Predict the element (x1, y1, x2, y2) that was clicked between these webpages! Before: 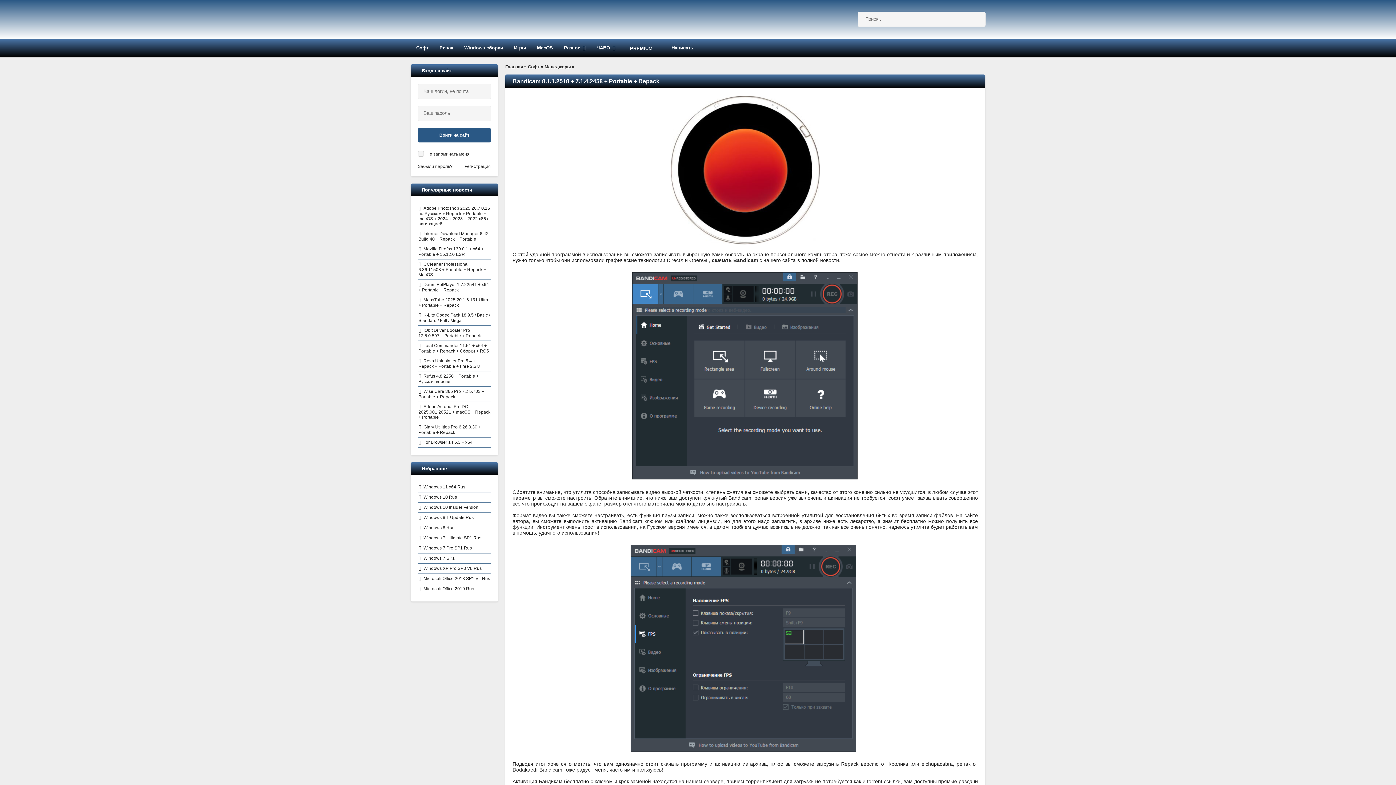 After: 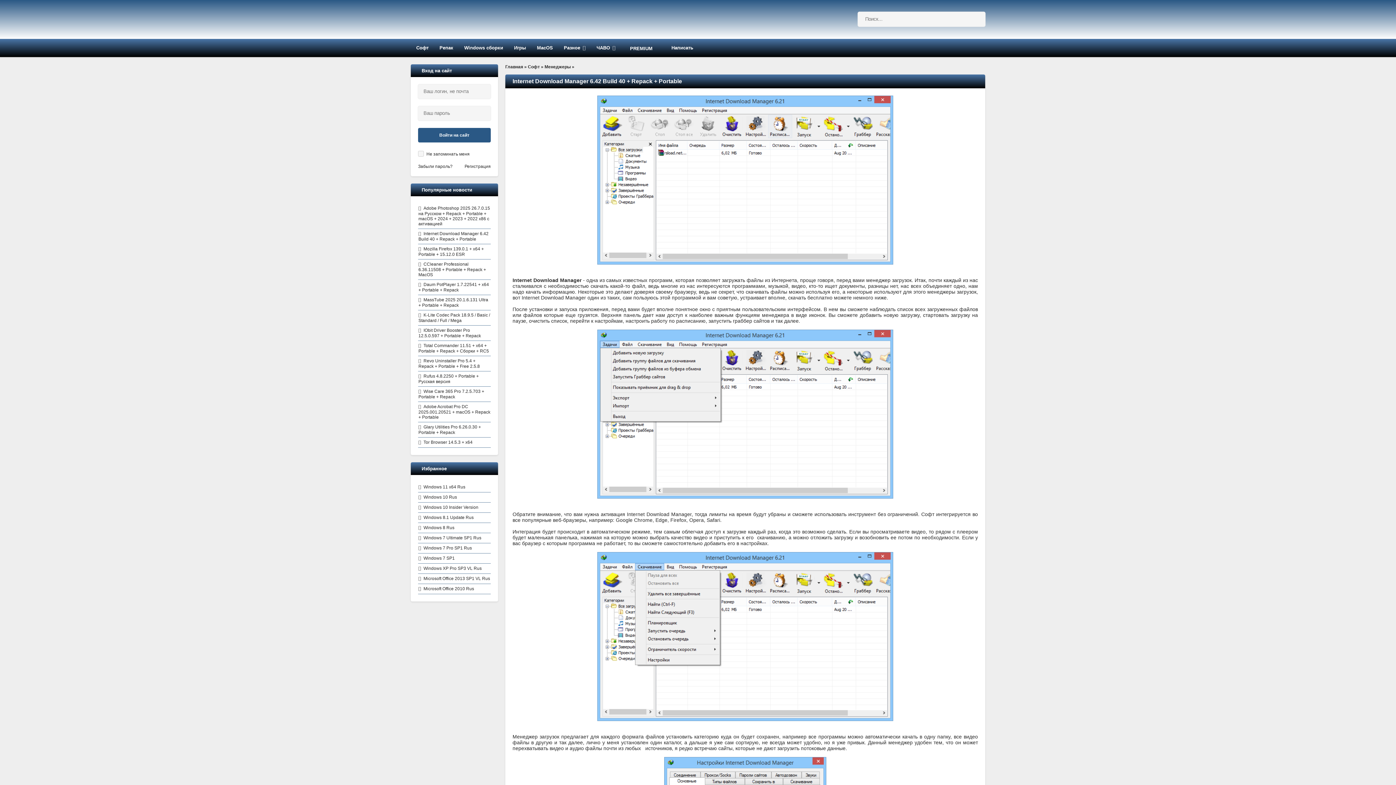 Action: label: Internet Download Manager 6.42 Build 40 + Repack + Portable bbox: (418, 229, 490, 244)